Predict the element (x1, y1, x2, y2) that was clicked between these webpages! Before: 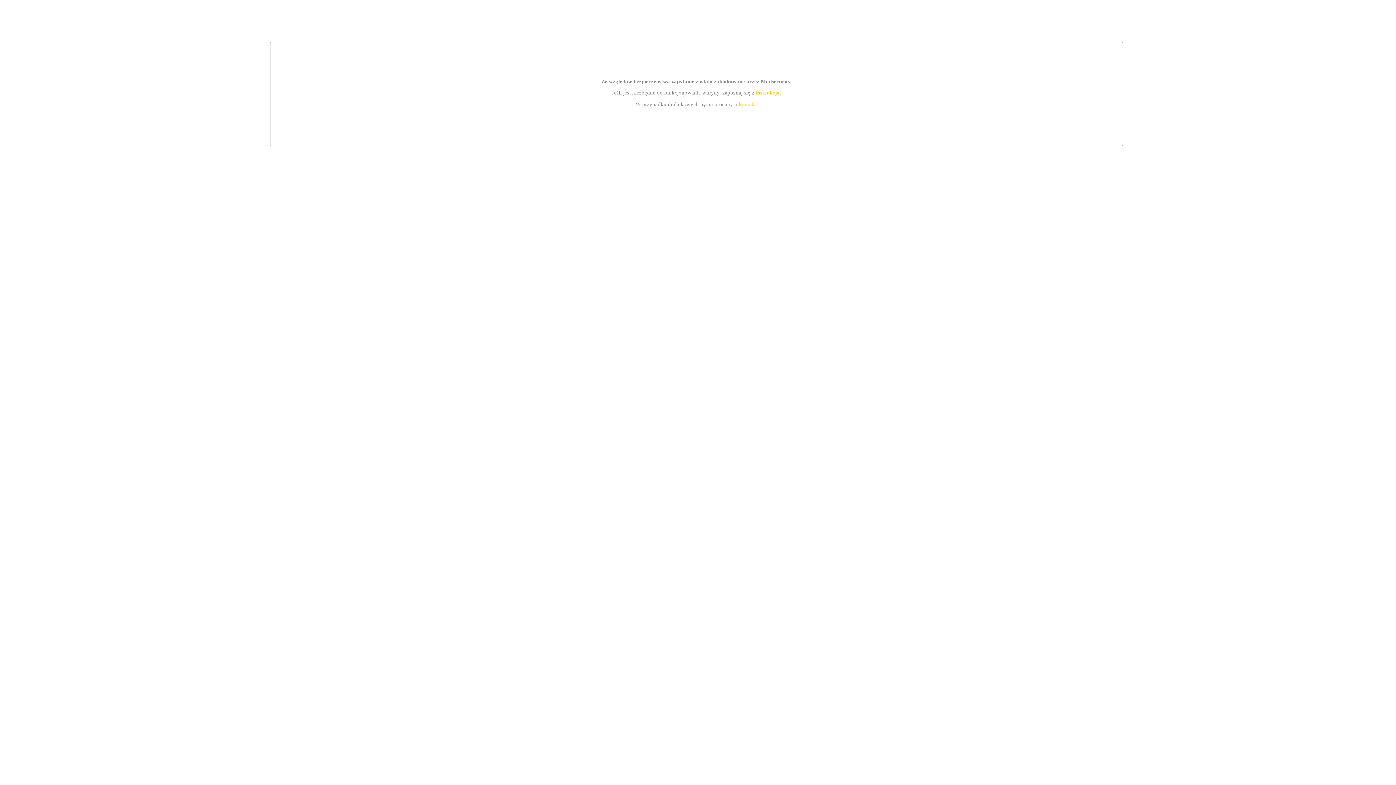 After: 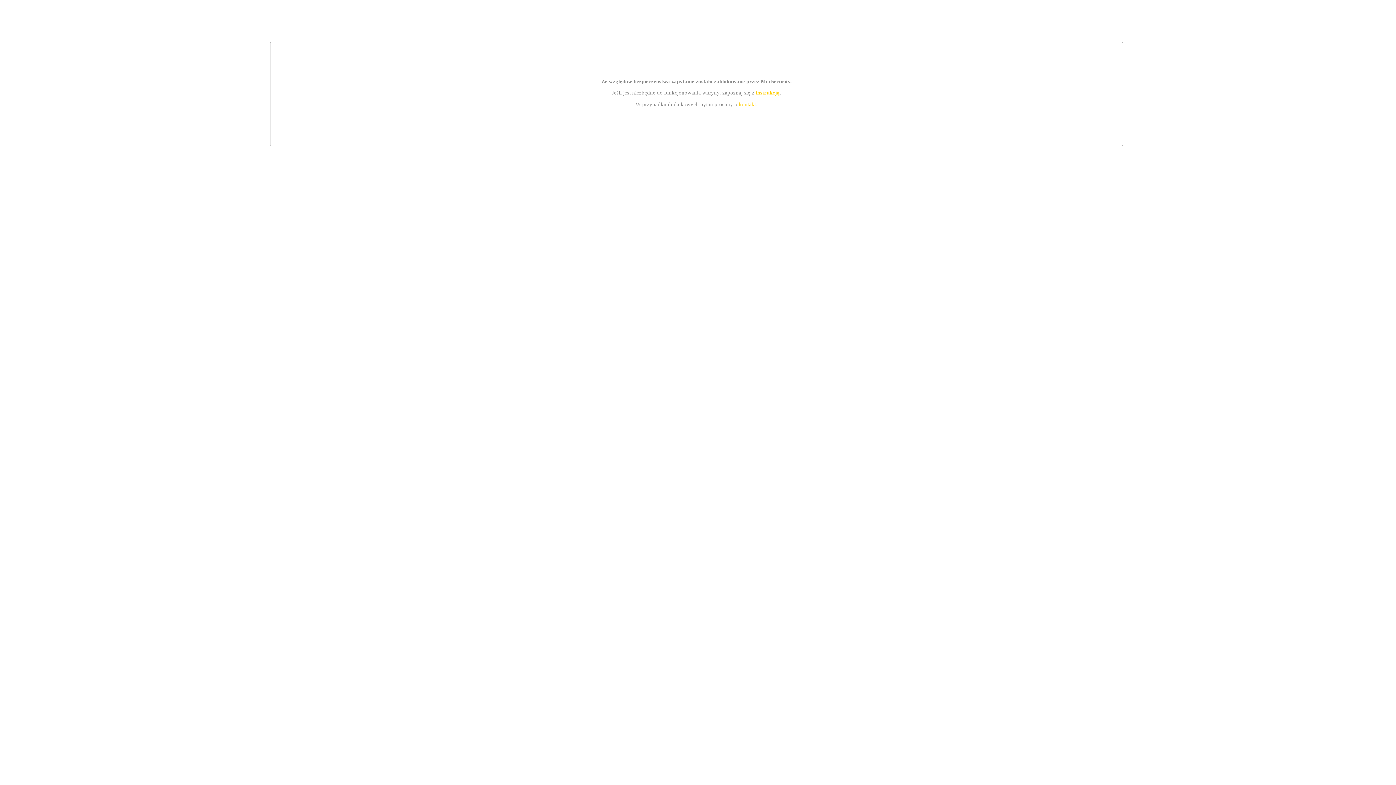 Action: bbox: (755, 89, 779, 95) label: instrukcją